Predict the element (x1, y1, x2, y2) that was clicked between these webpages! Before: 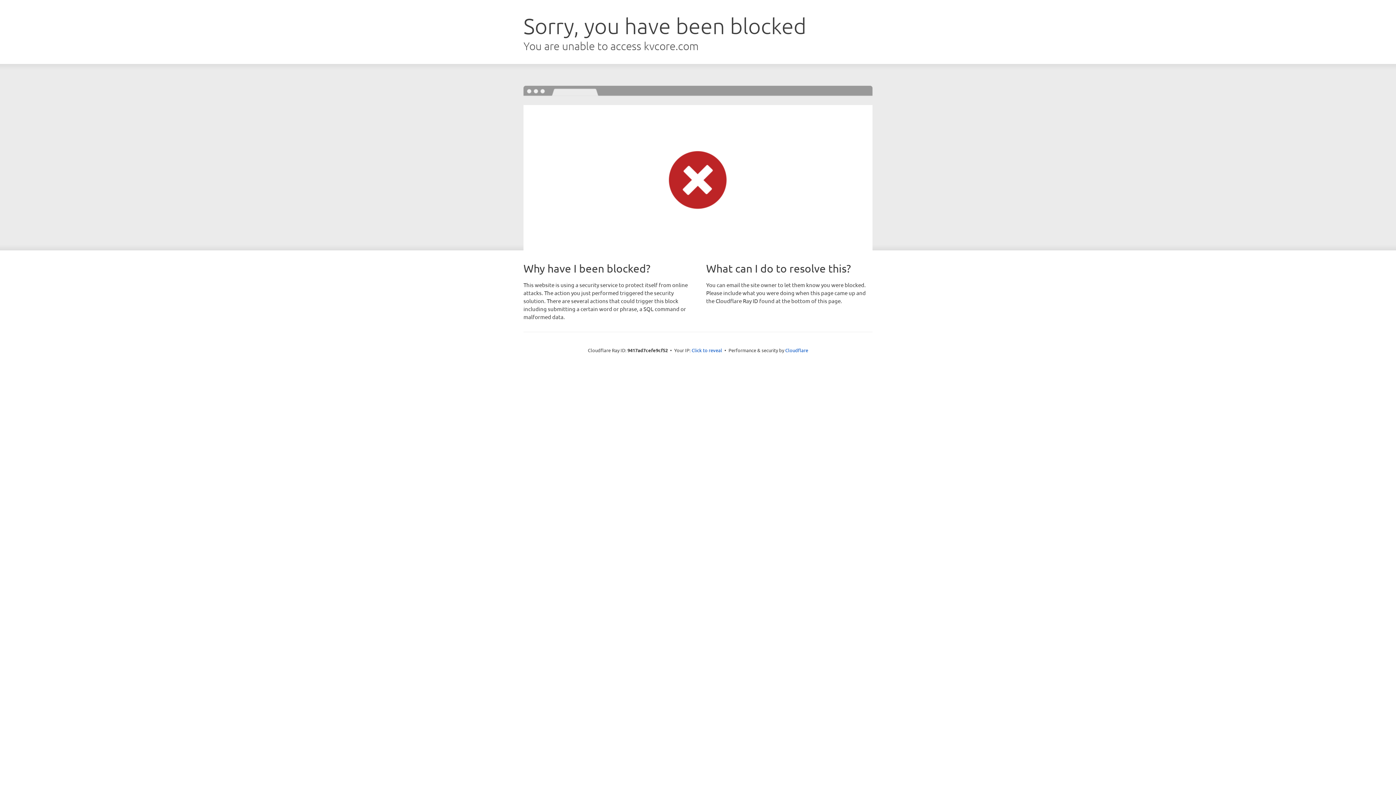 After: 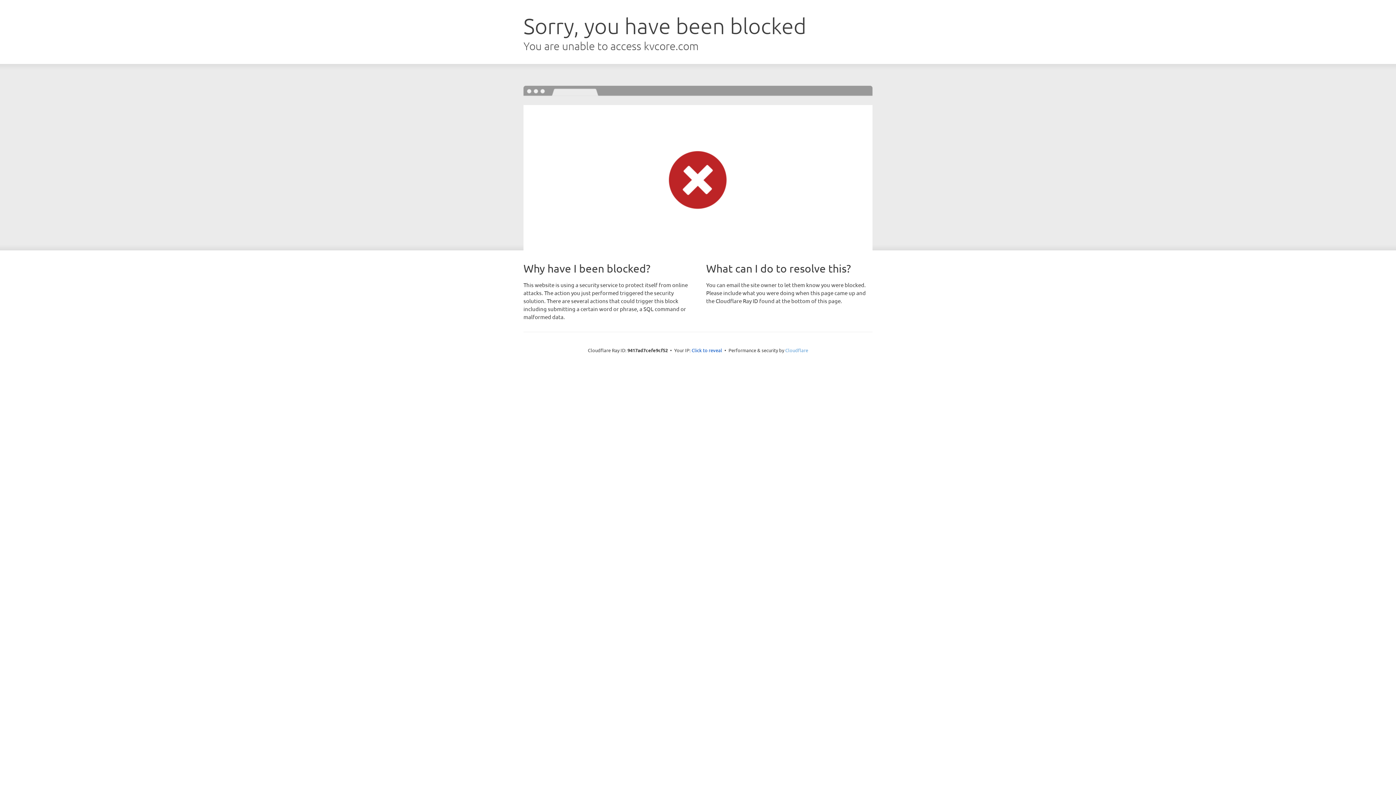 Action: label: Cloudflare bbox: (785, 347, 808, 353)